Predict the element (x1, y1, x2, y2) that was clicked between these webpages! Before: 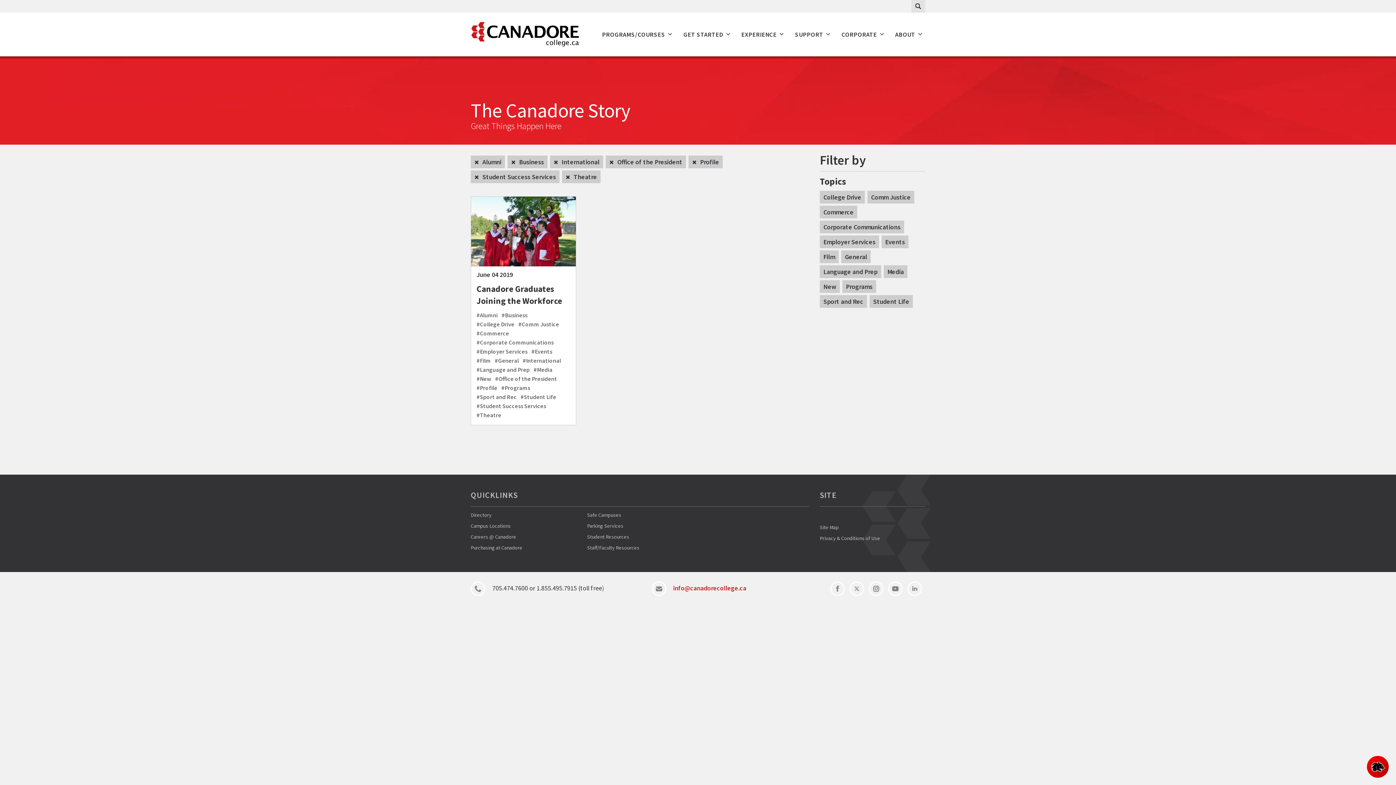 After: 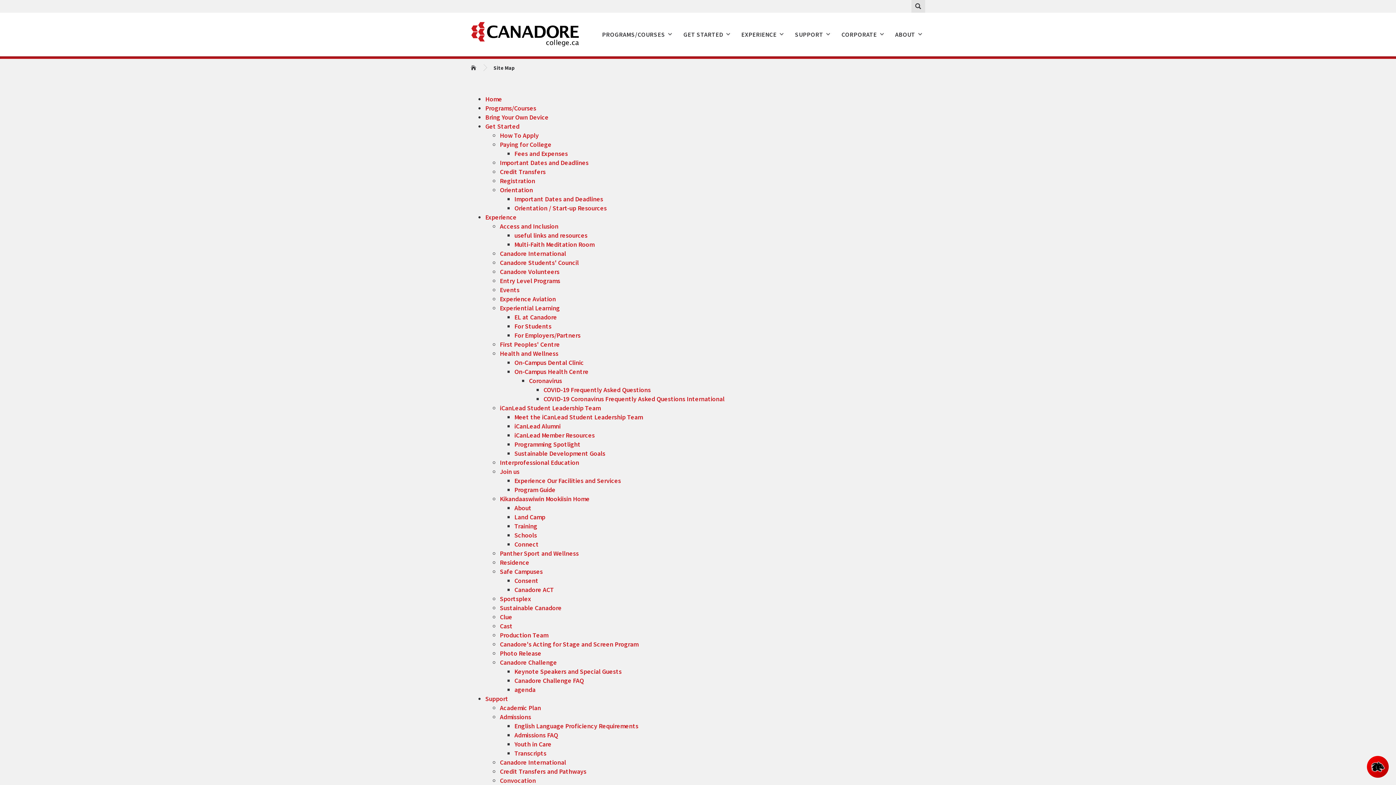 Action: bbox: (820, 524, 838, 530) label: Site Map